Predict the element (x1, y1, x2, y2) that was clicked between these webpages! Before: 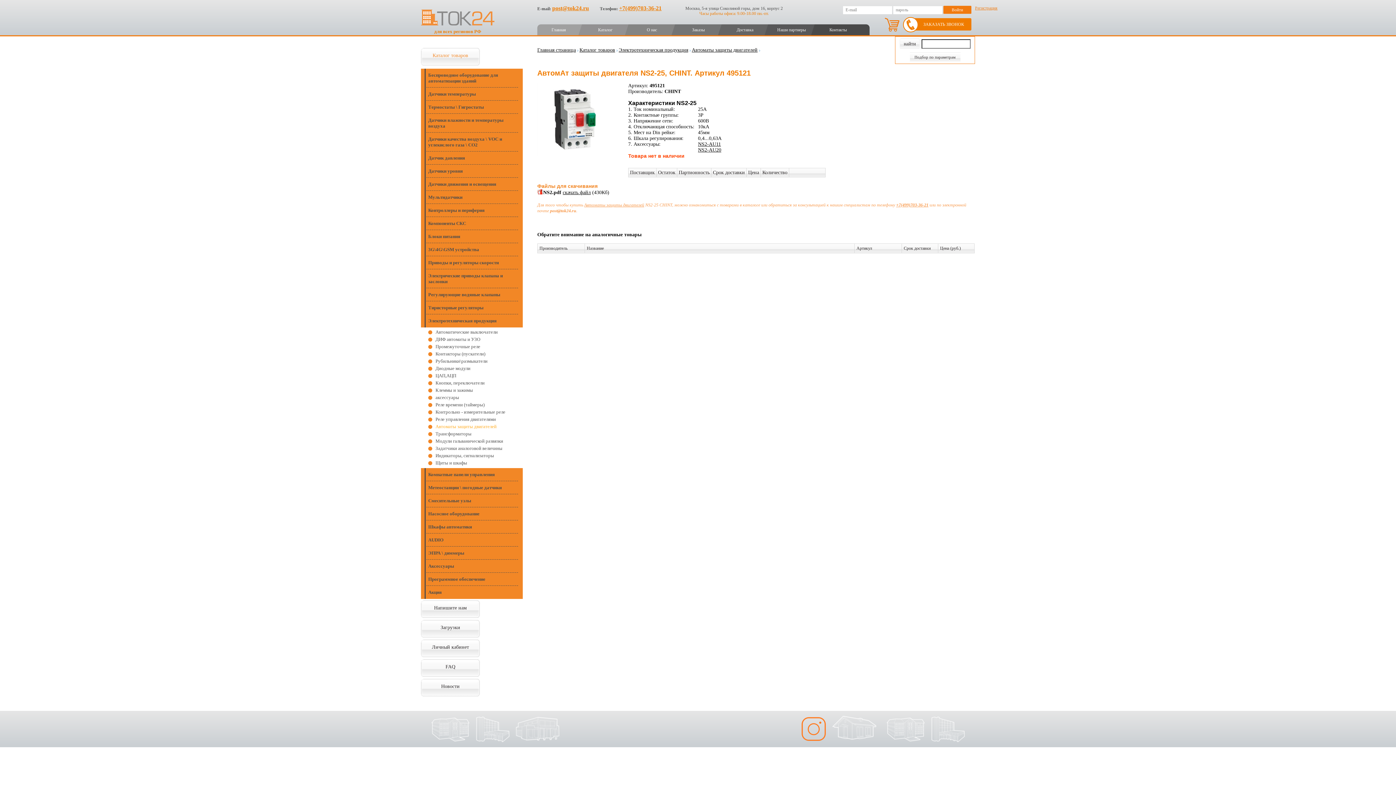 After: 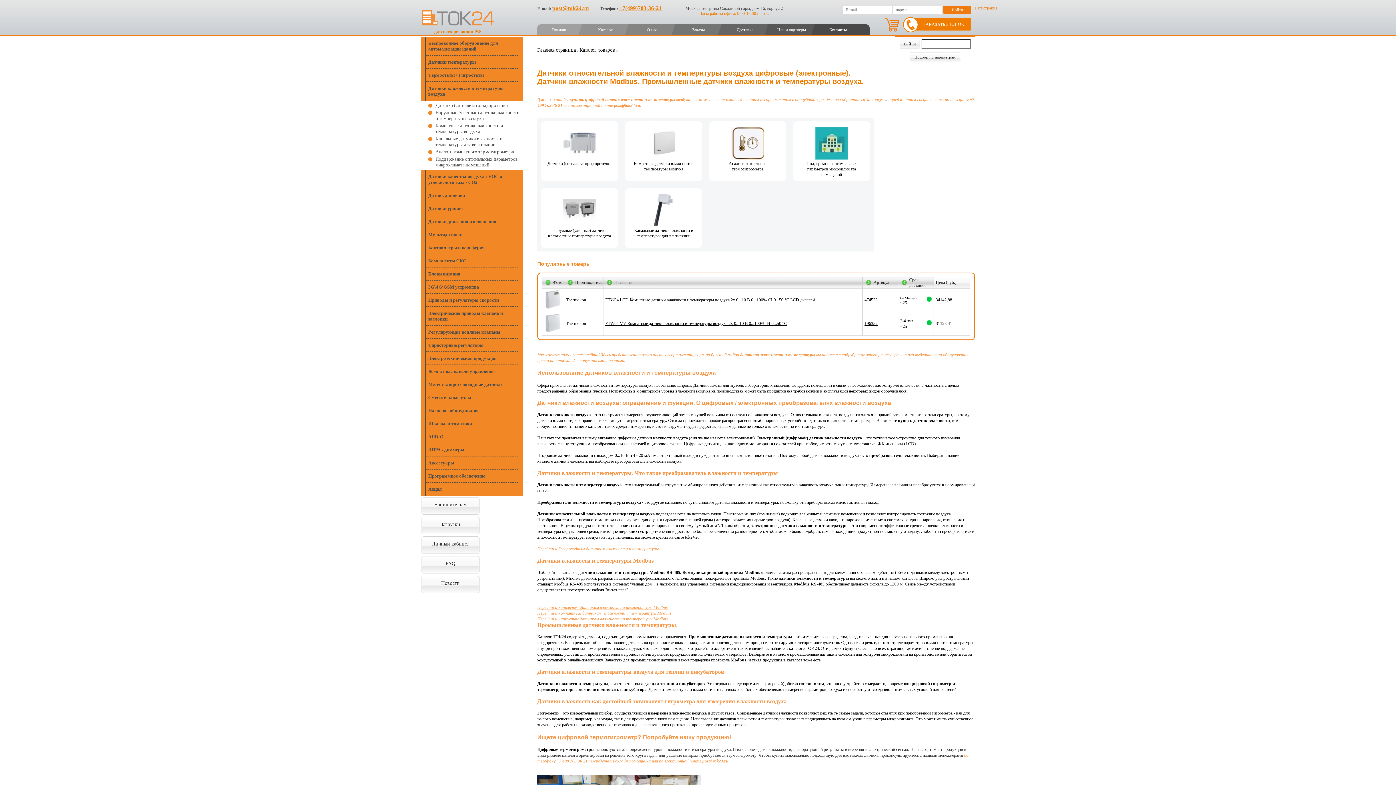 Action: label: Датчики влажности и температуры воздуха bbox: (421, 113, 522, 132)